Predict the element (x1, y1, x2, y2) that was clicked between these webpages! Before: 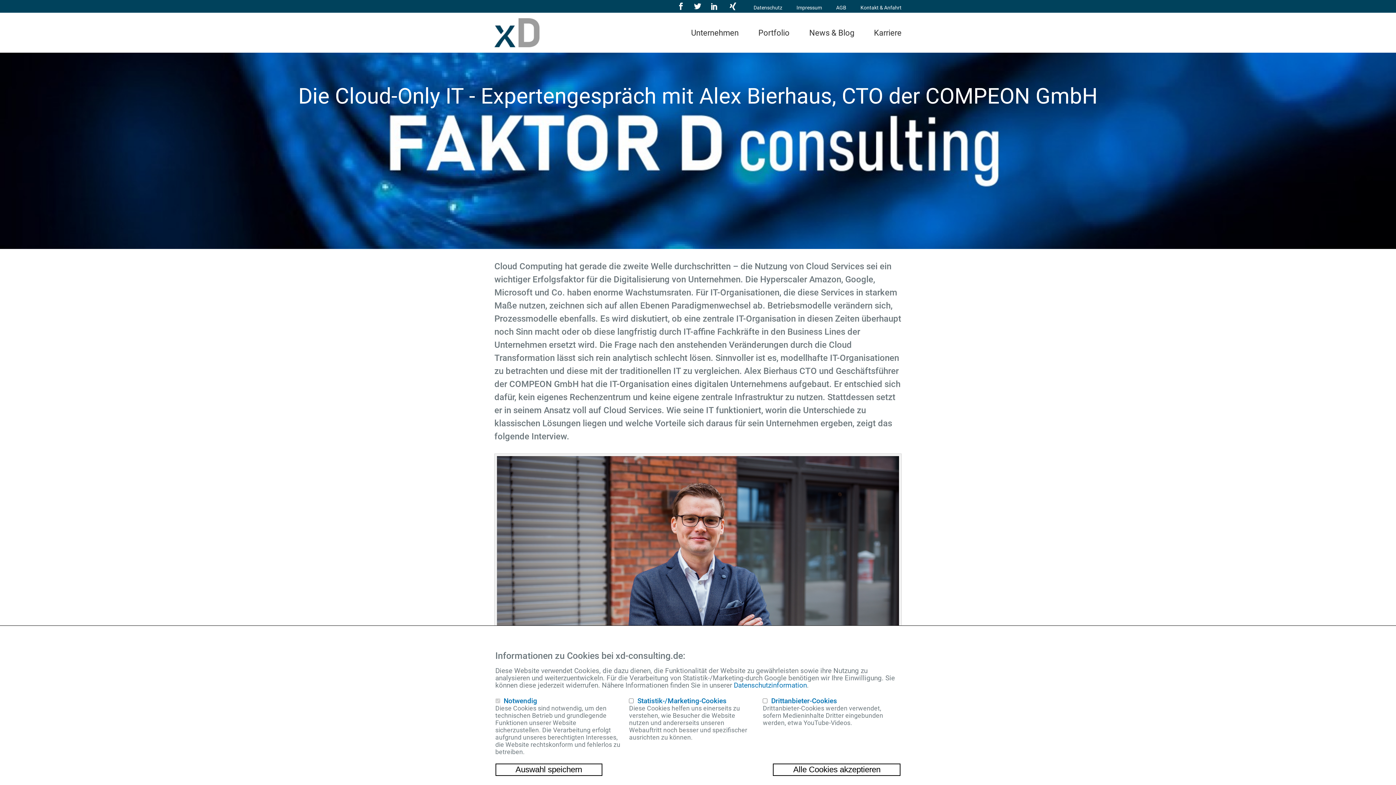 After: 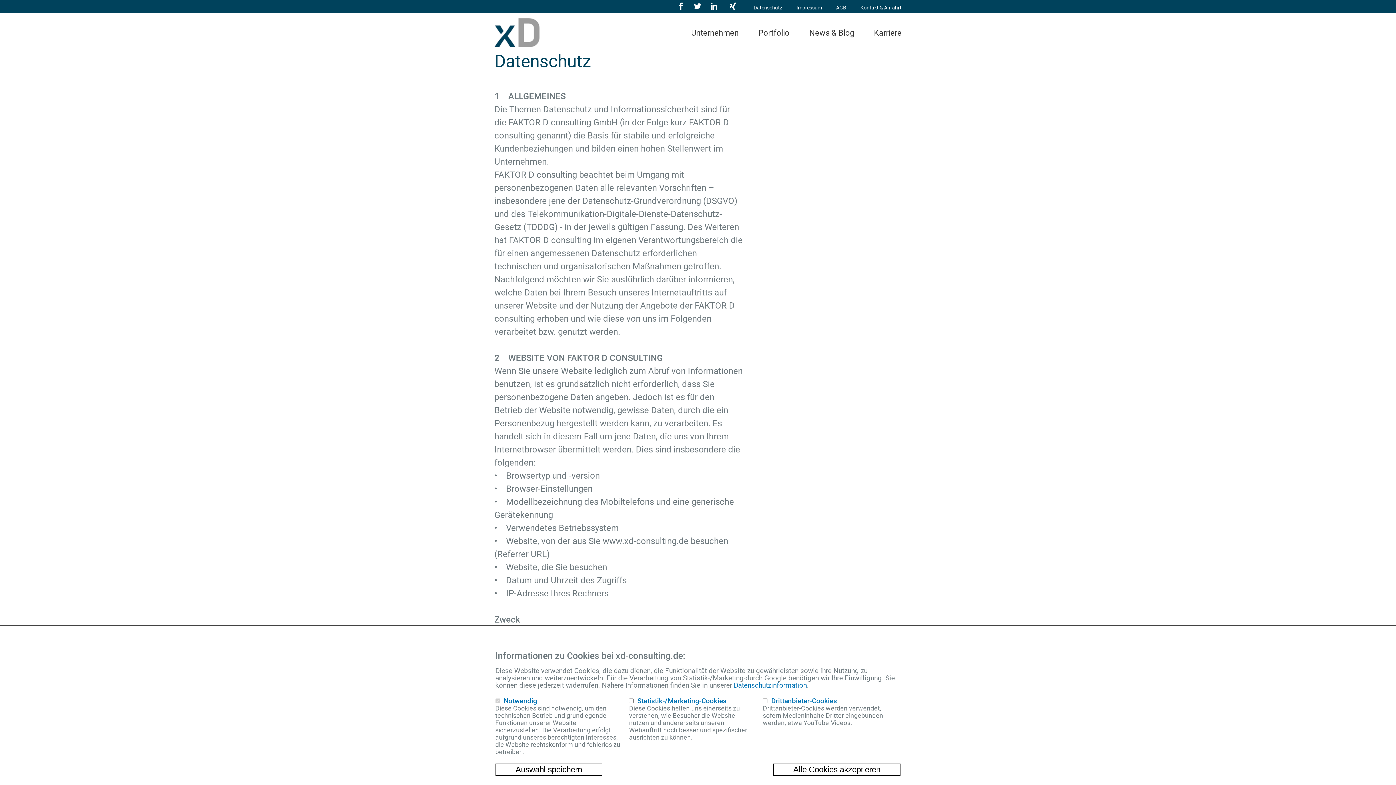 Action: label: Datenschutz bbox: (753, 1, 782, 13)